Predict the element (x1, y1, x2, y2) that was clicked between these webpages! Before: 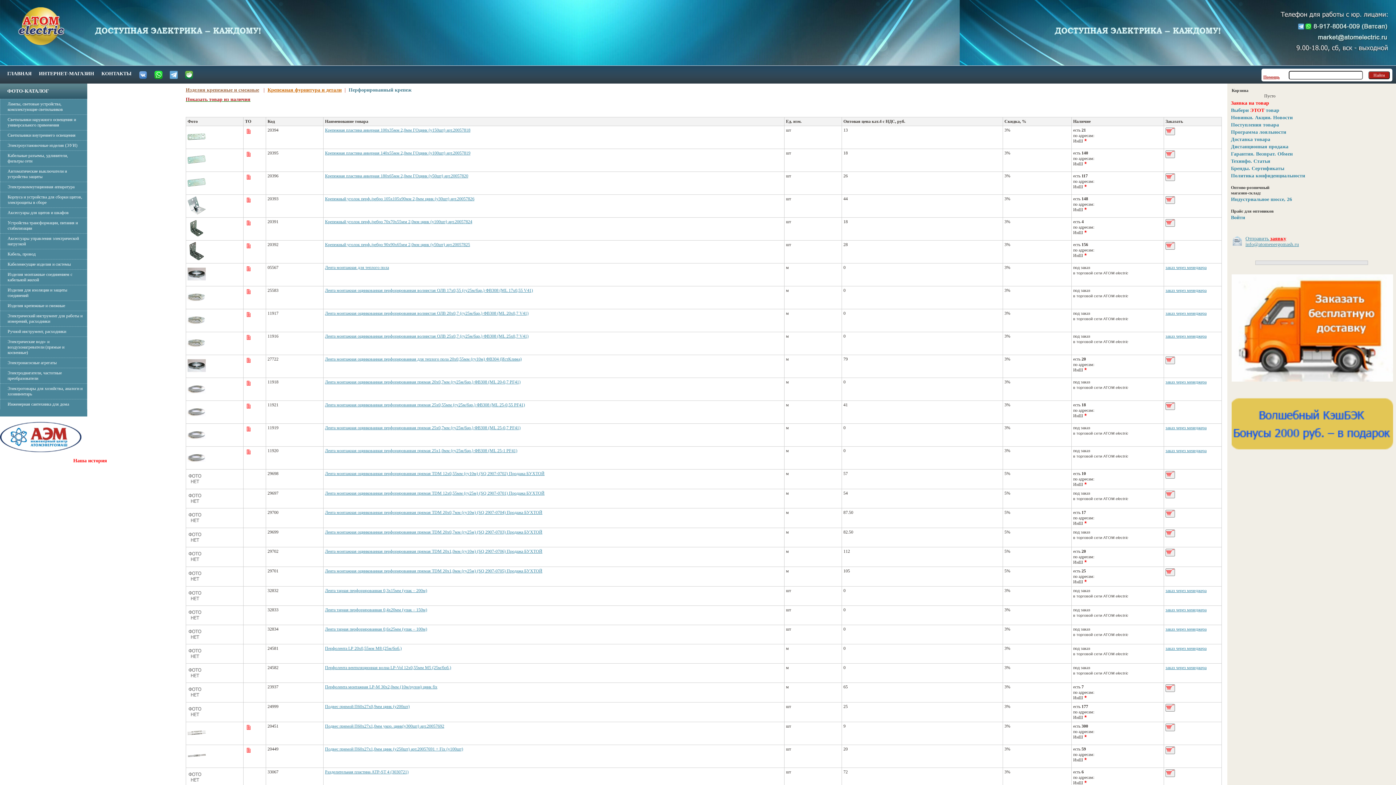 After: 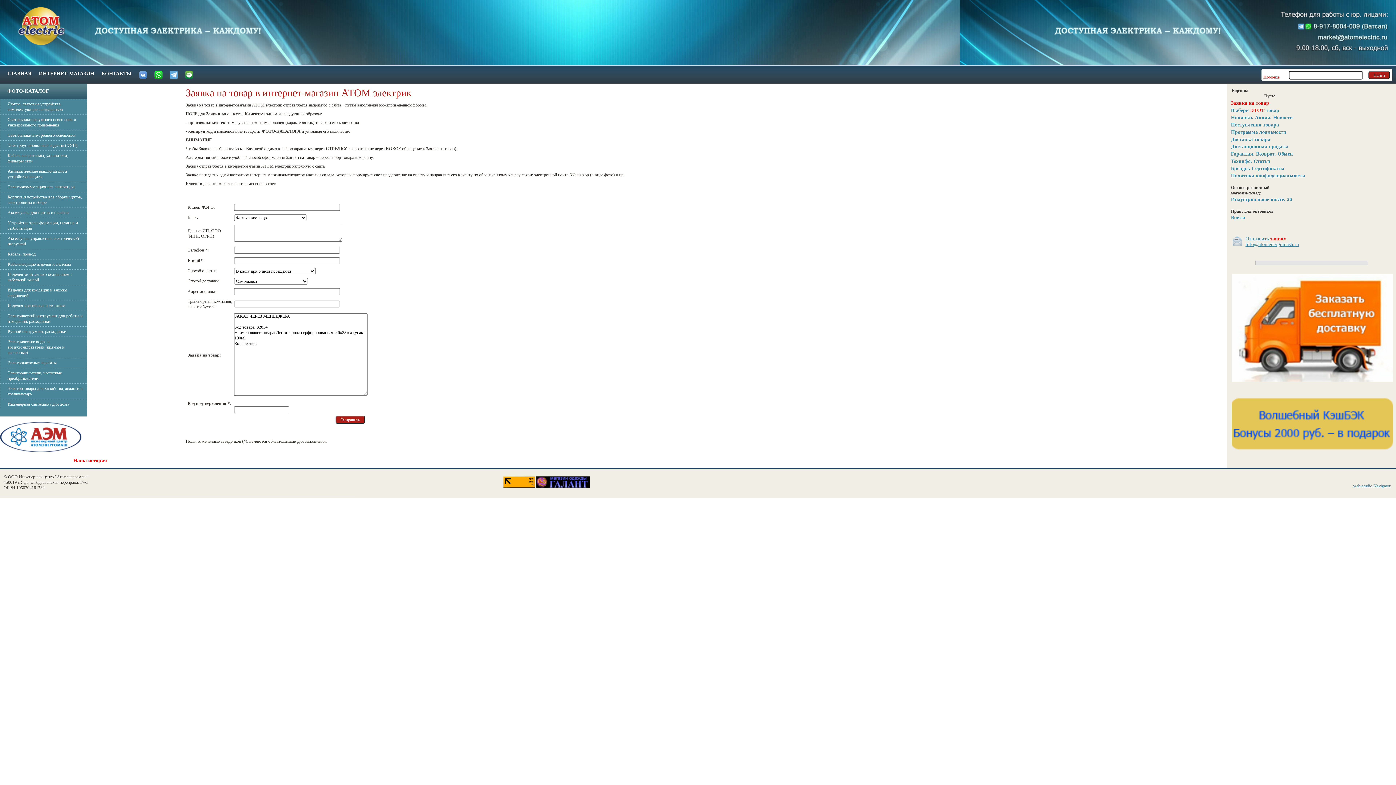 Action: bbox: (1165, 626, 1206, 632) label: заказ через менеджера